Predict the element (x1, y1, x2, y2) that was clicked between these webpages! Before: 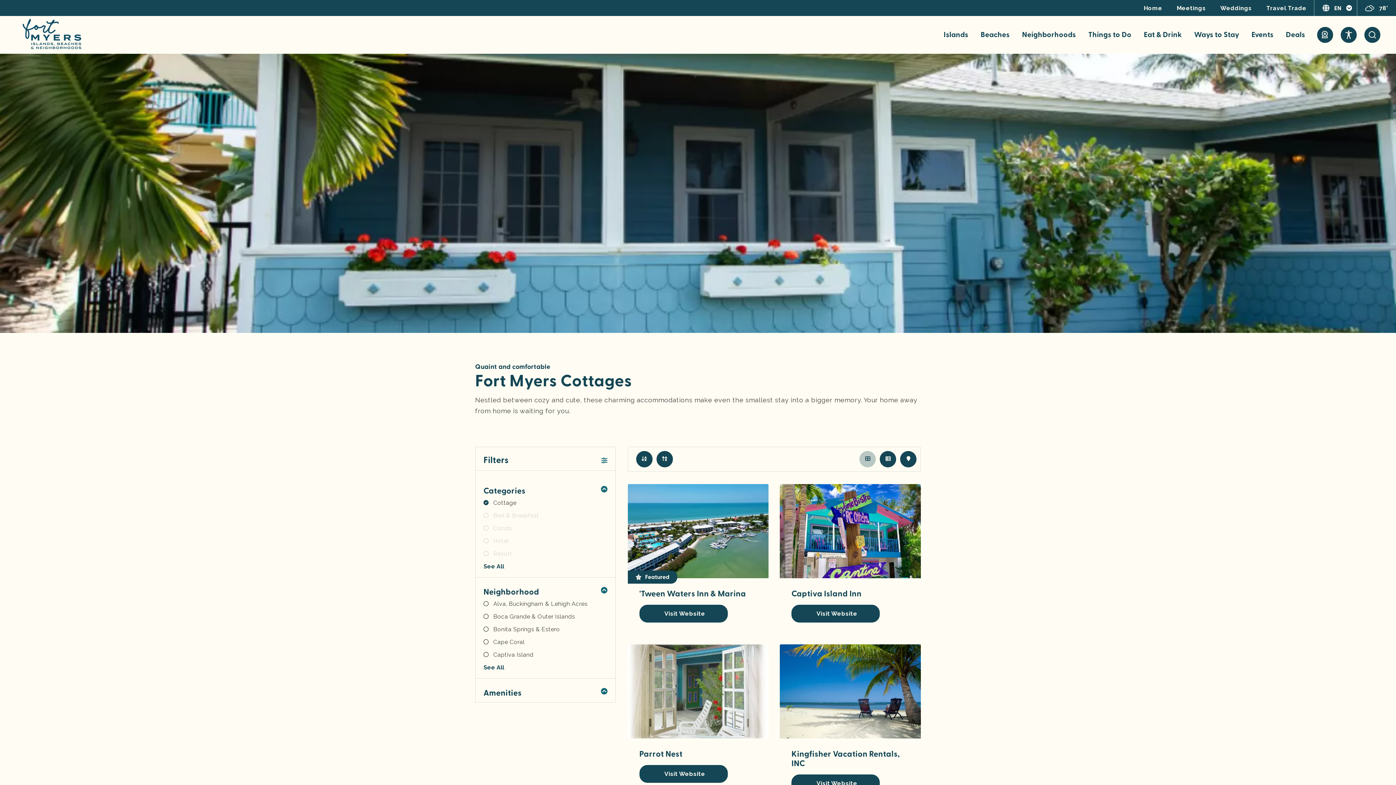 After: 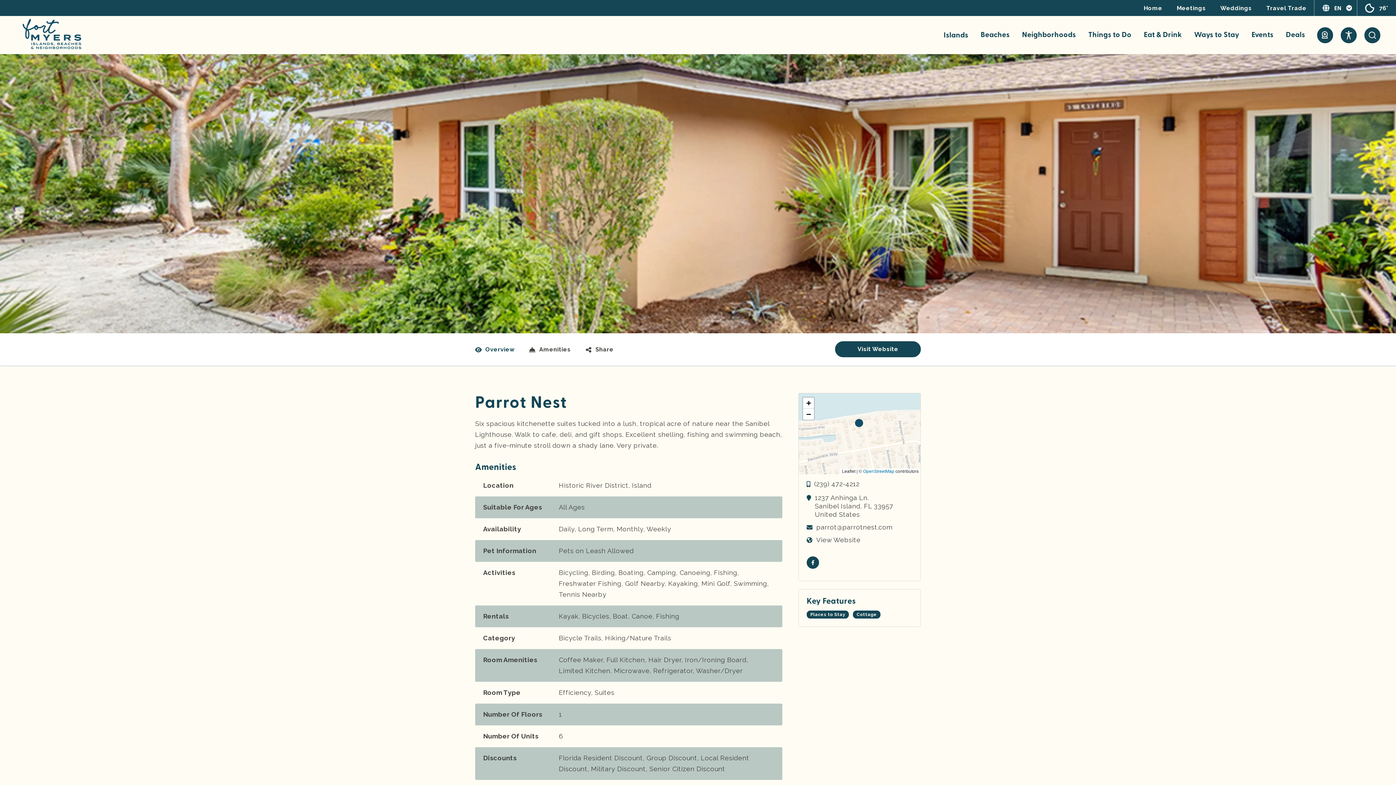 Action: bbox: (627, 644, 768, 738)